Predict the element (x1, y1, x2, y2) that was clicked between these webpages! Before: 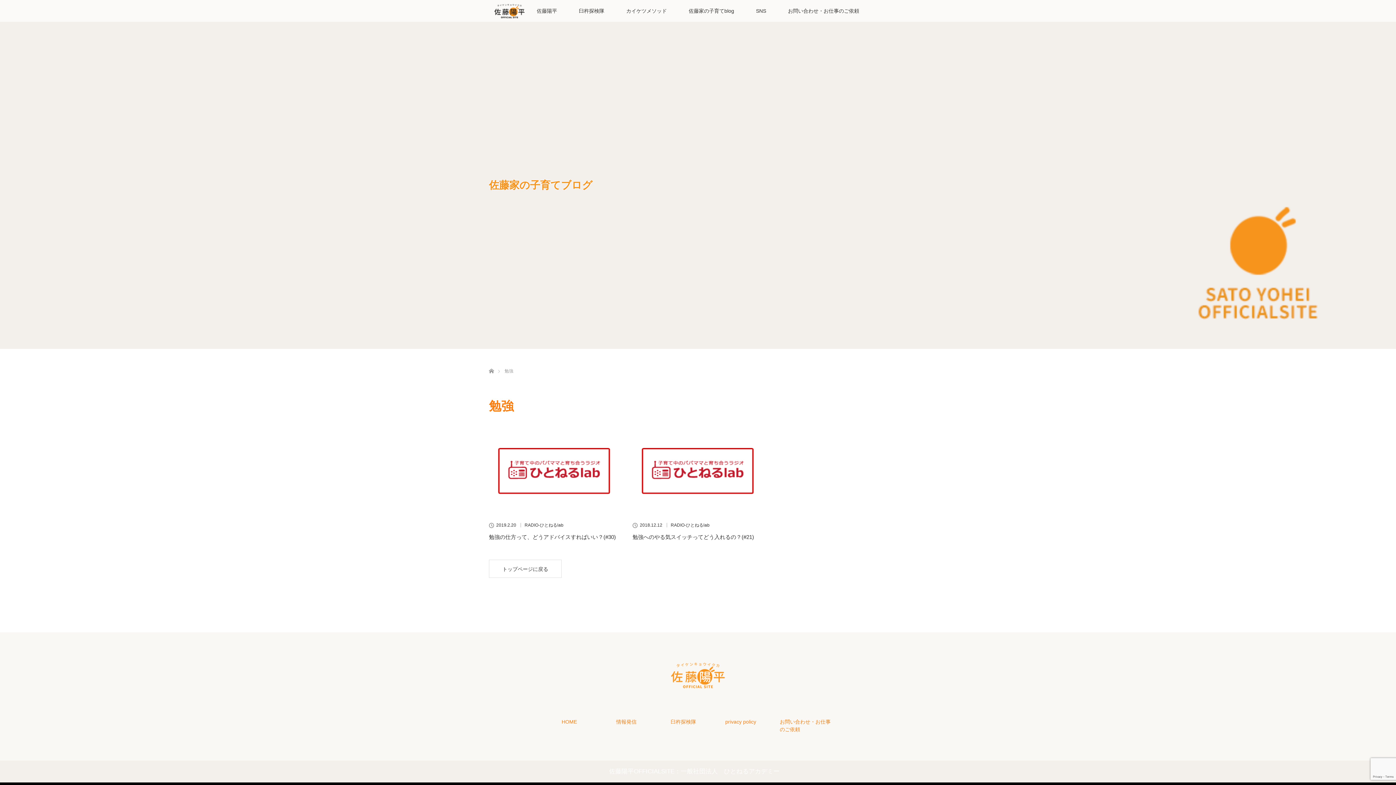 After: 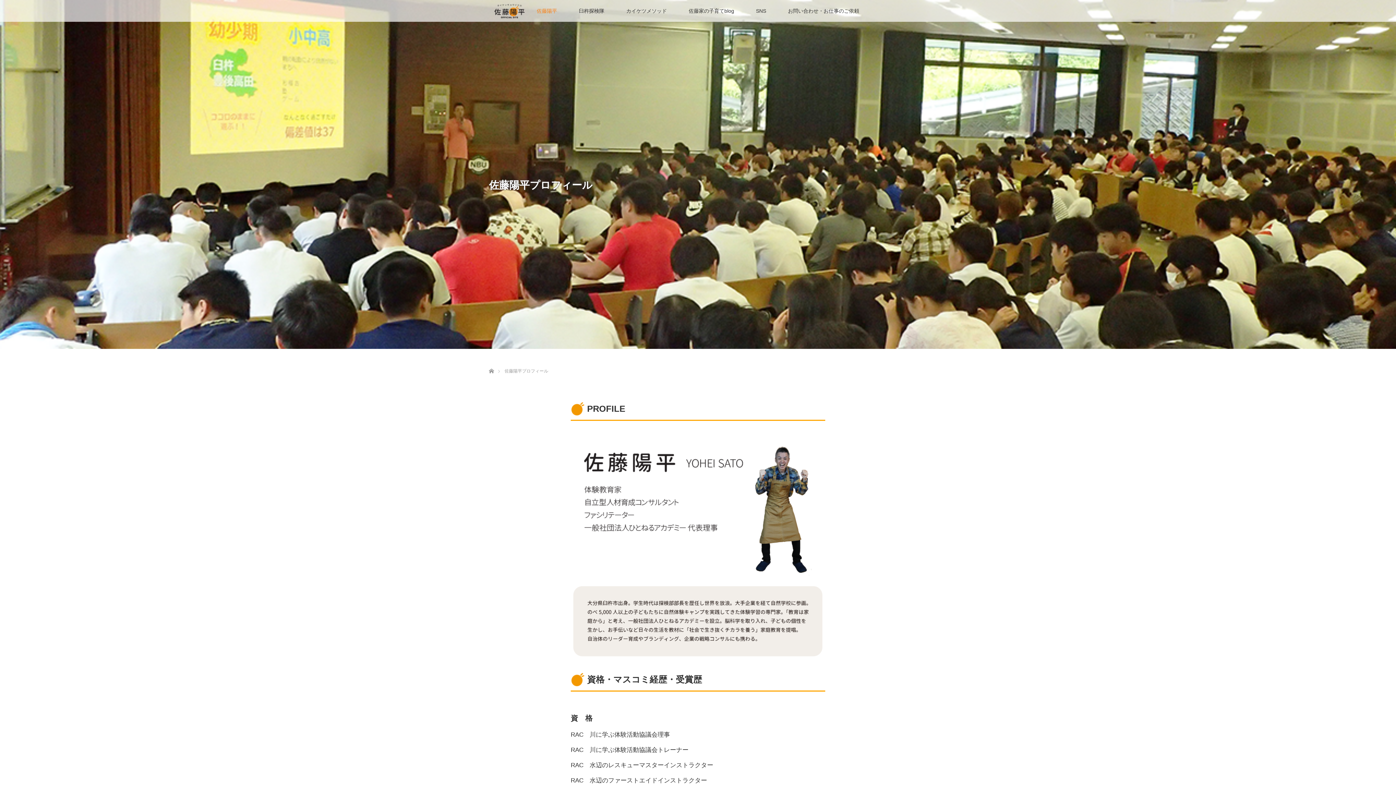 Action: bbox: (526, 0, 568, 21) label: 佐藤陽平